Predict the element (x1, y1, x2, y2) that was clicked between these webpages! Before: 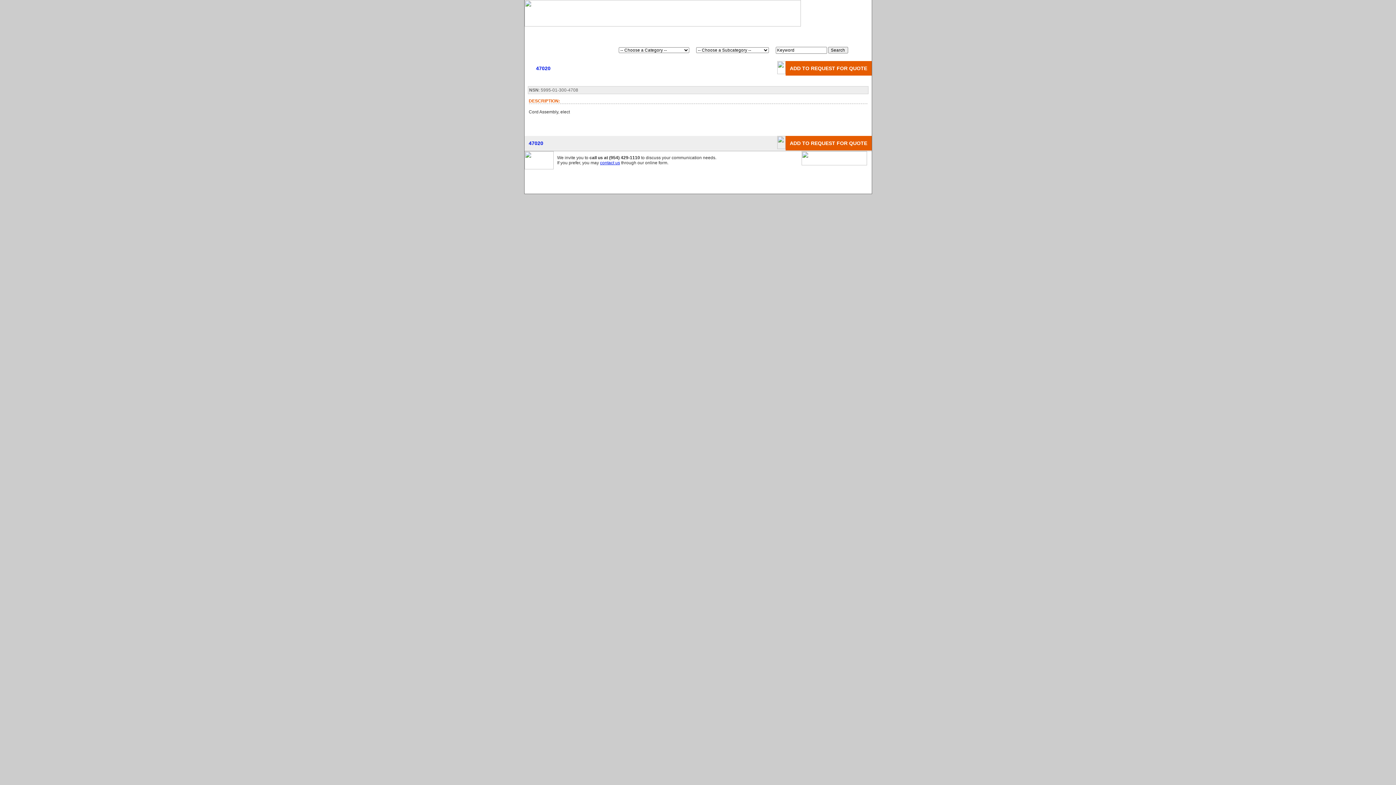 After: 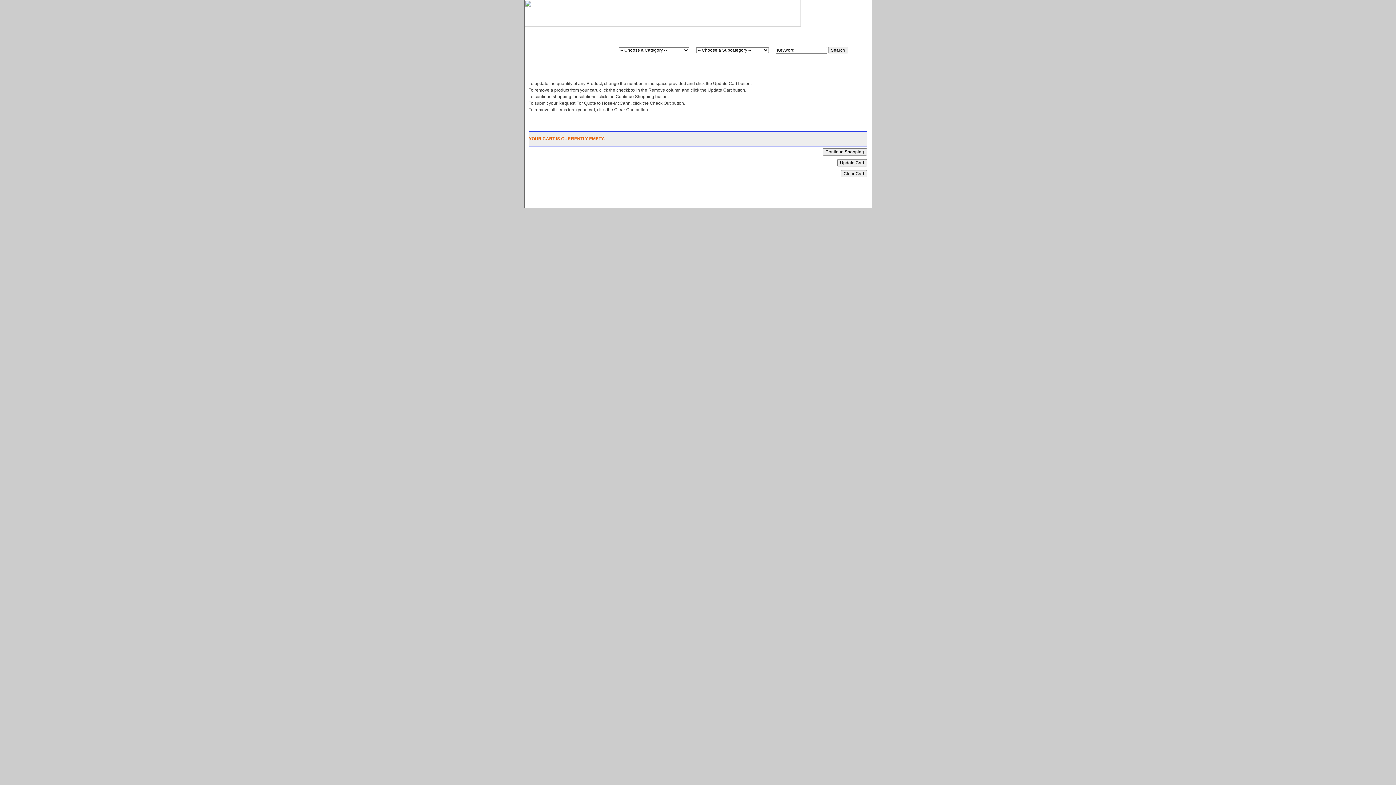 Action: label: View Cart bbox: (637, 176, 656, 181)